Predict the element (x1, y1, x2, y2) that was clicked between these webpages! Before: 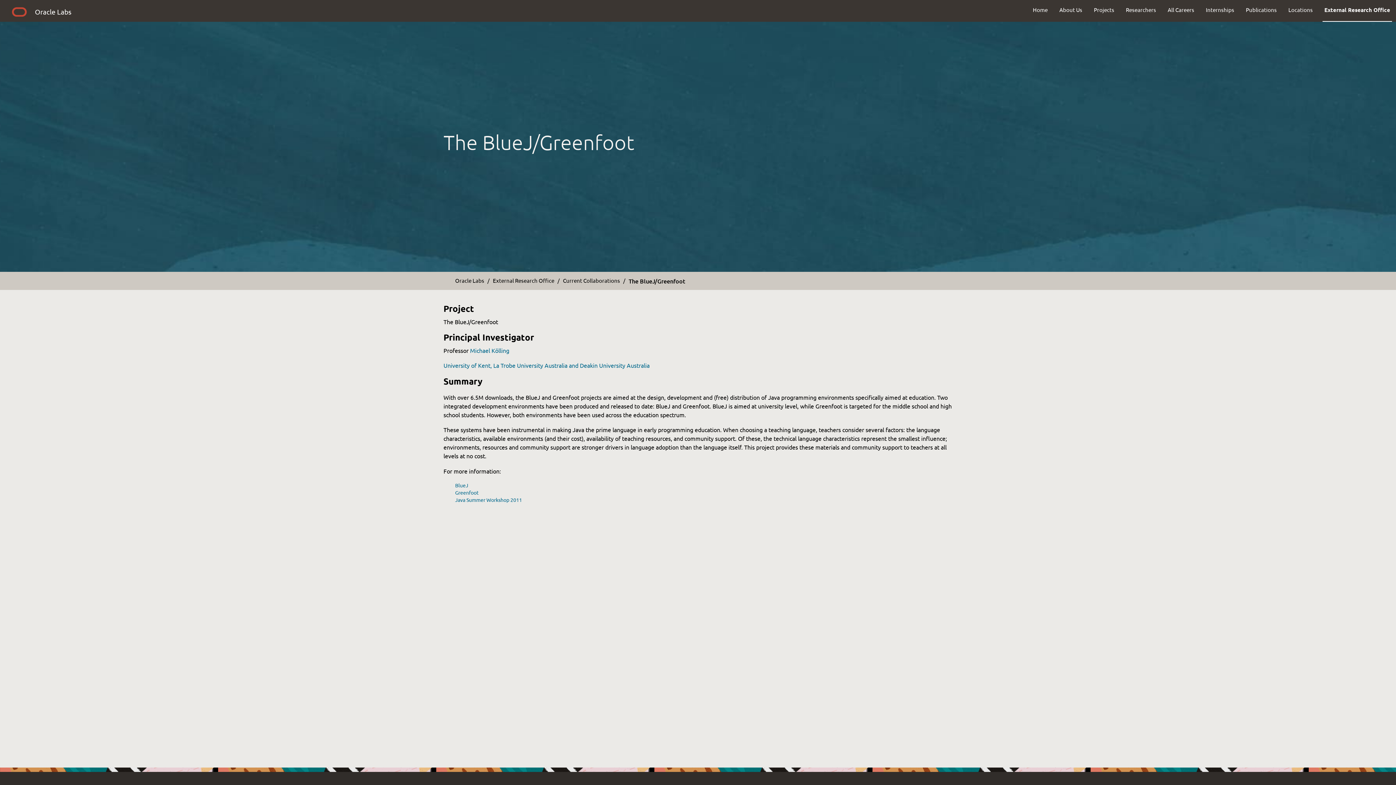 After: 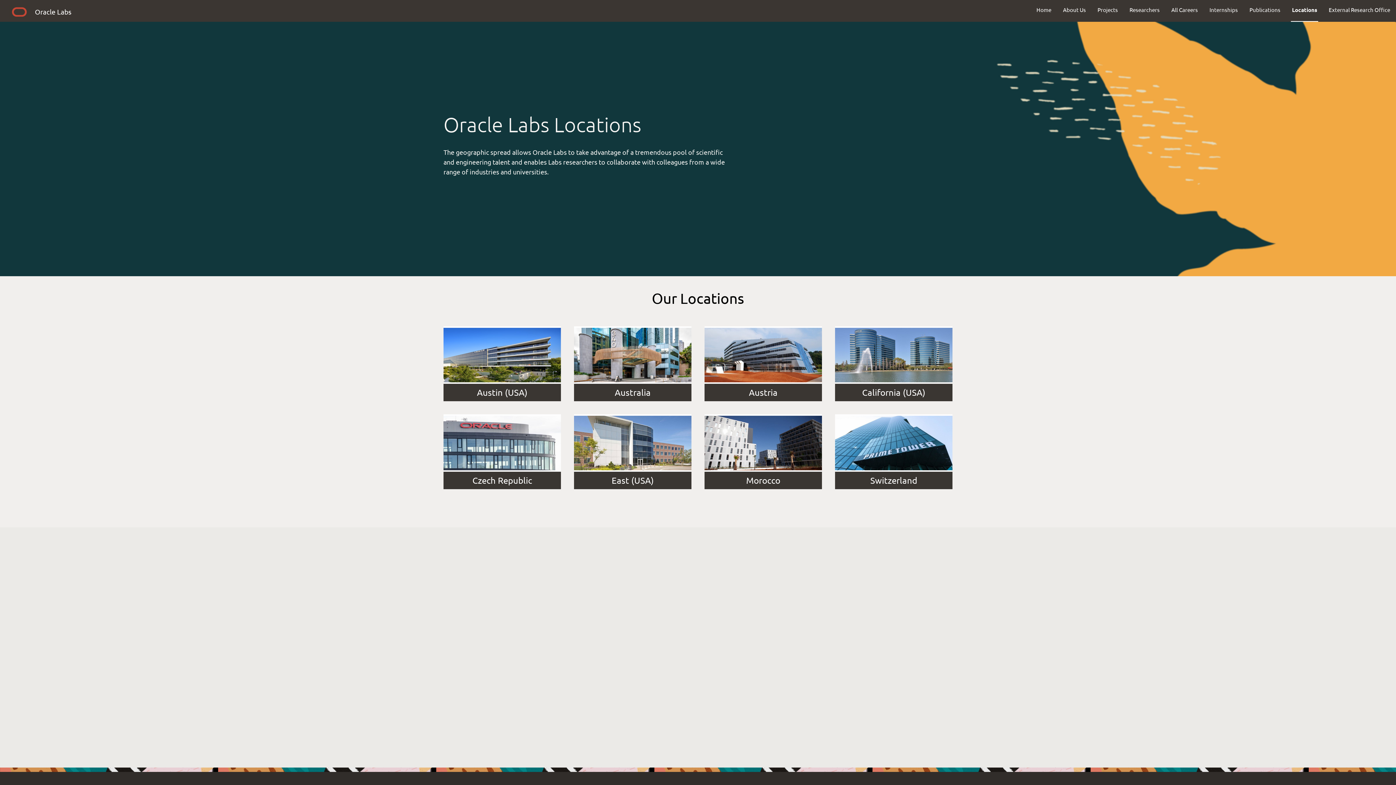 Action: label: Locations bbox: (1282, 0, 1318, 19)